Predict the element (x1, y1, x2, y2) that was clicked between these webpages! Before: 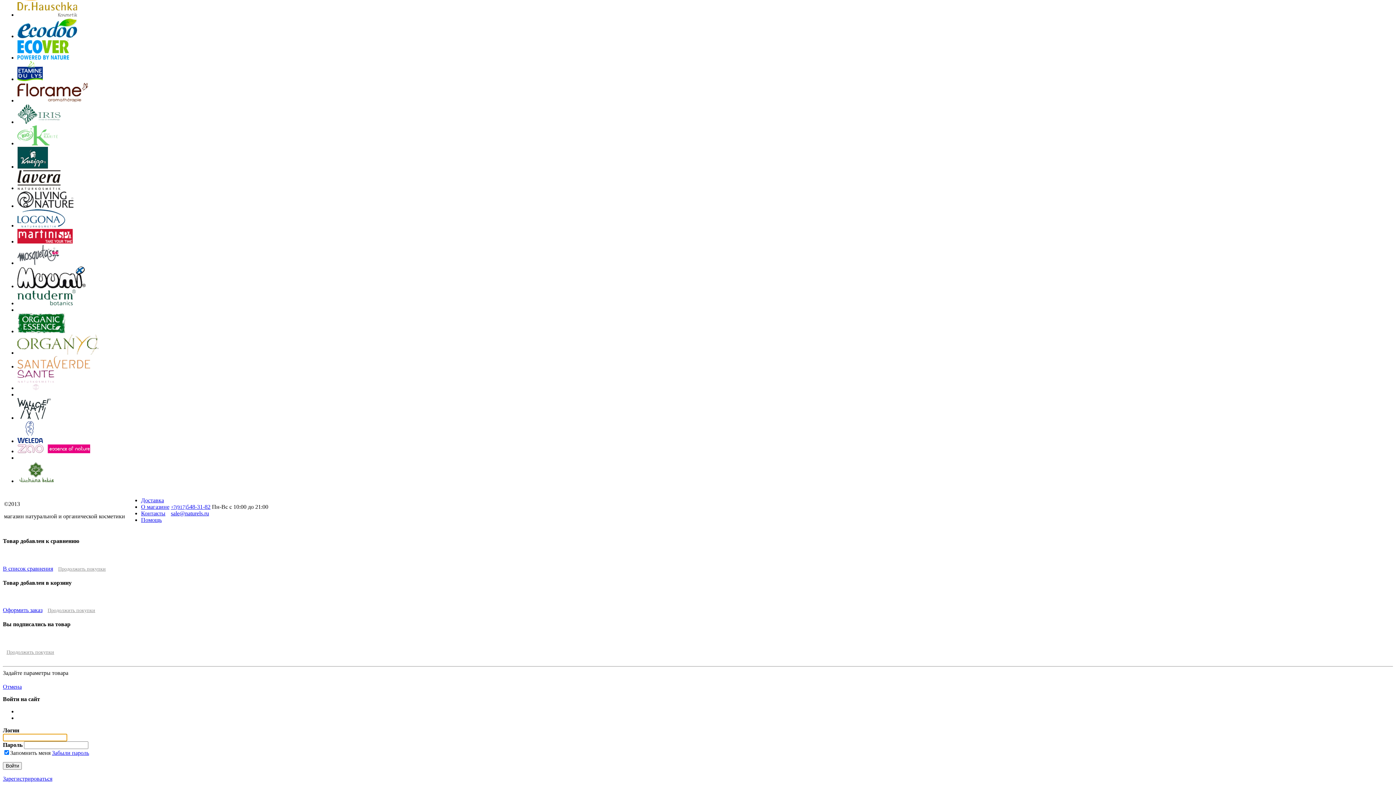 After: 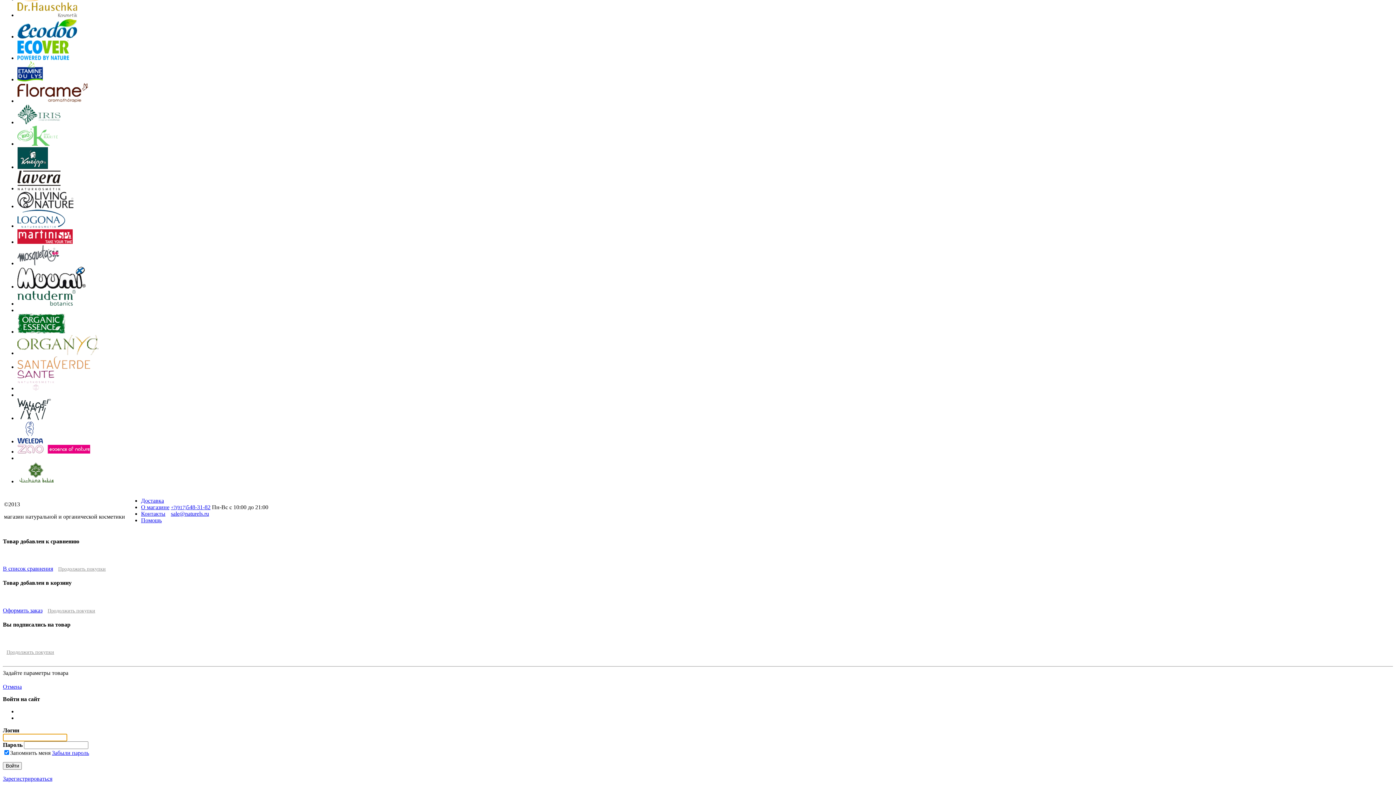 Action: bbox: (17, 363, 90, 369)